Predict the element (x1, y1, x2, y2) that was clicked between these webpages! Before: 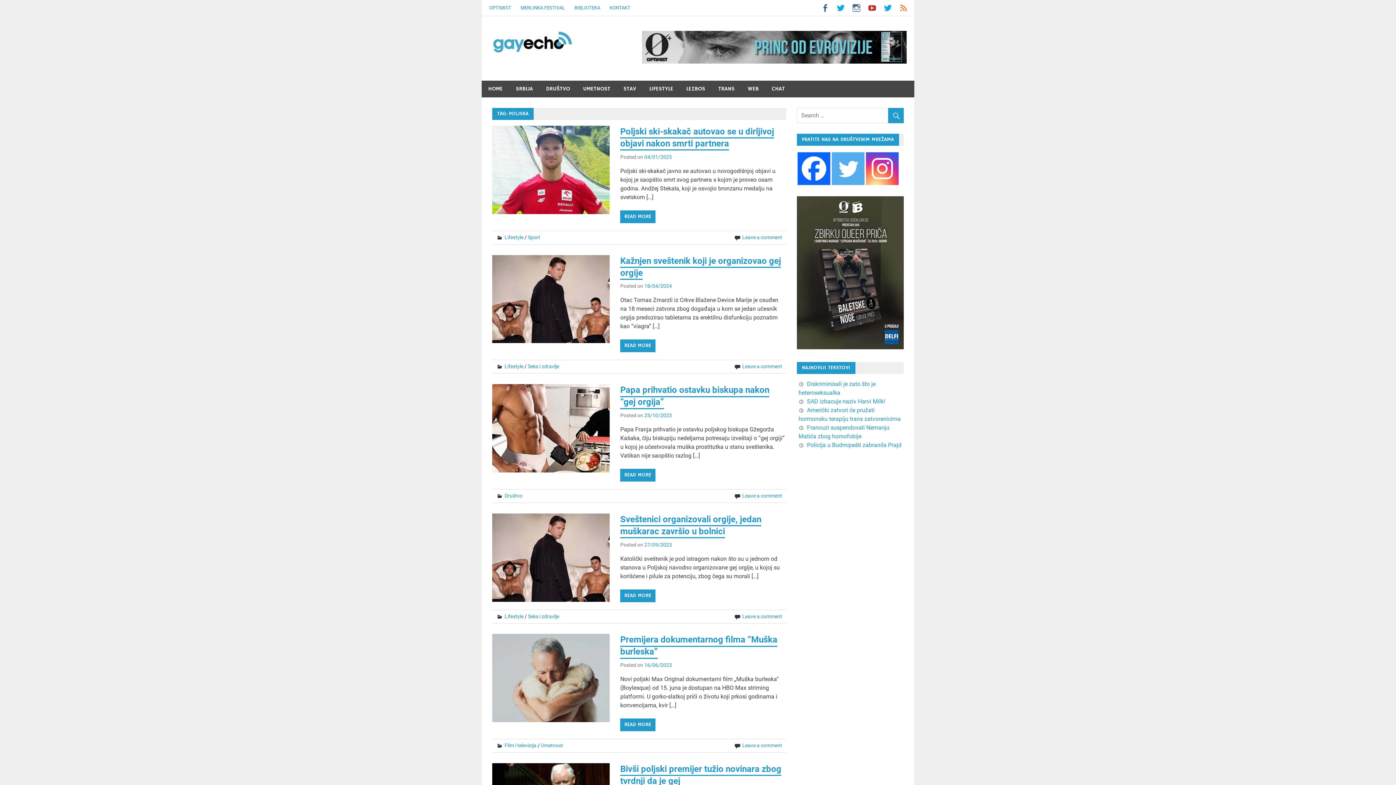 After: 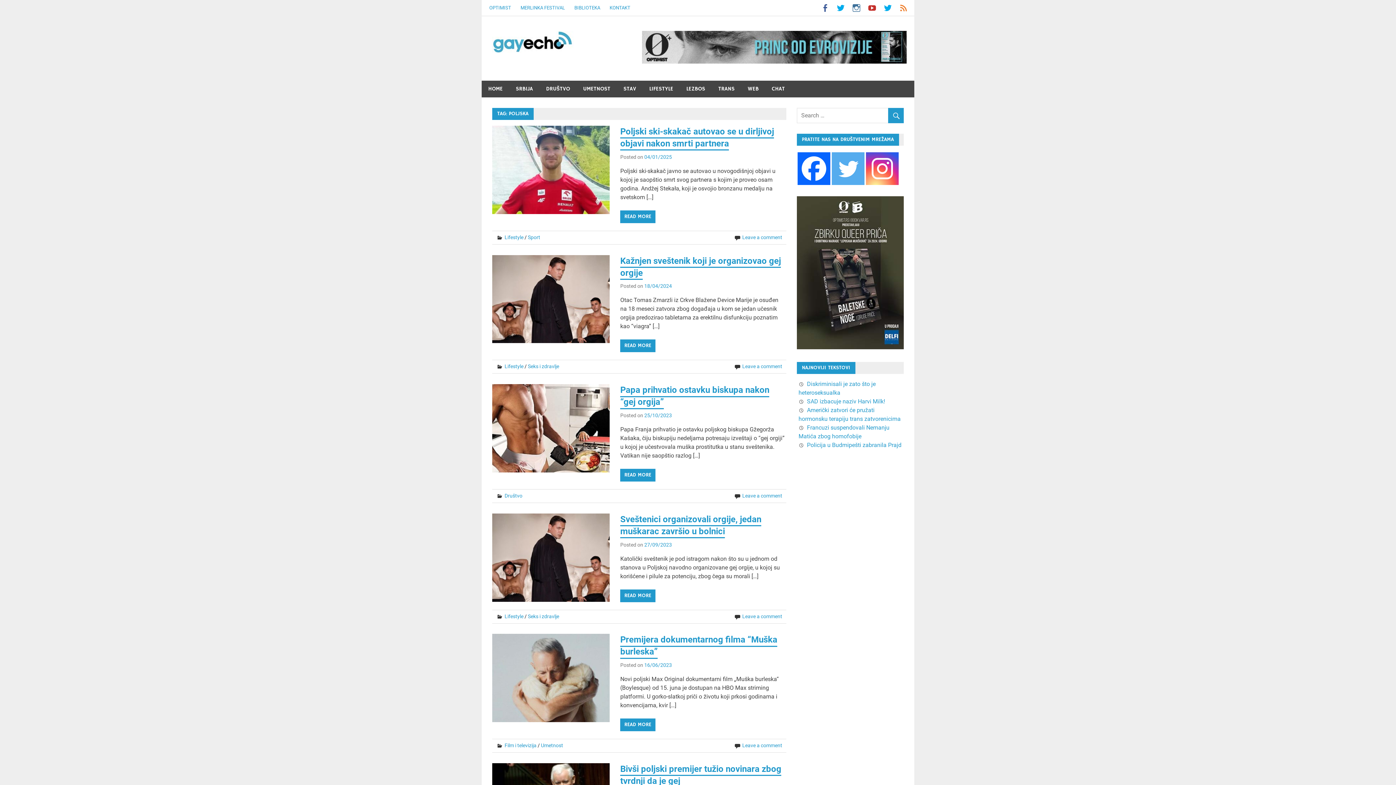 Action: bbox: (831, 152, 864, 185)